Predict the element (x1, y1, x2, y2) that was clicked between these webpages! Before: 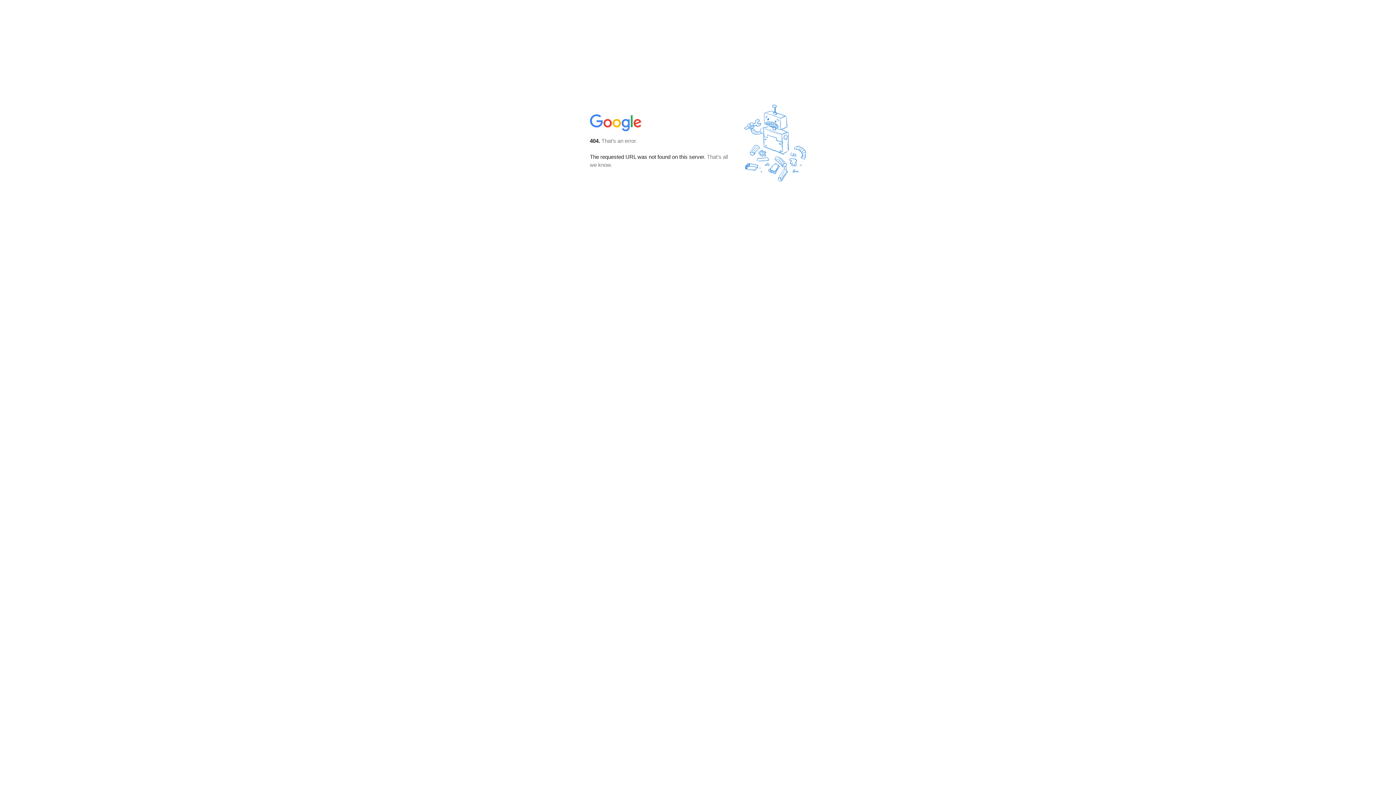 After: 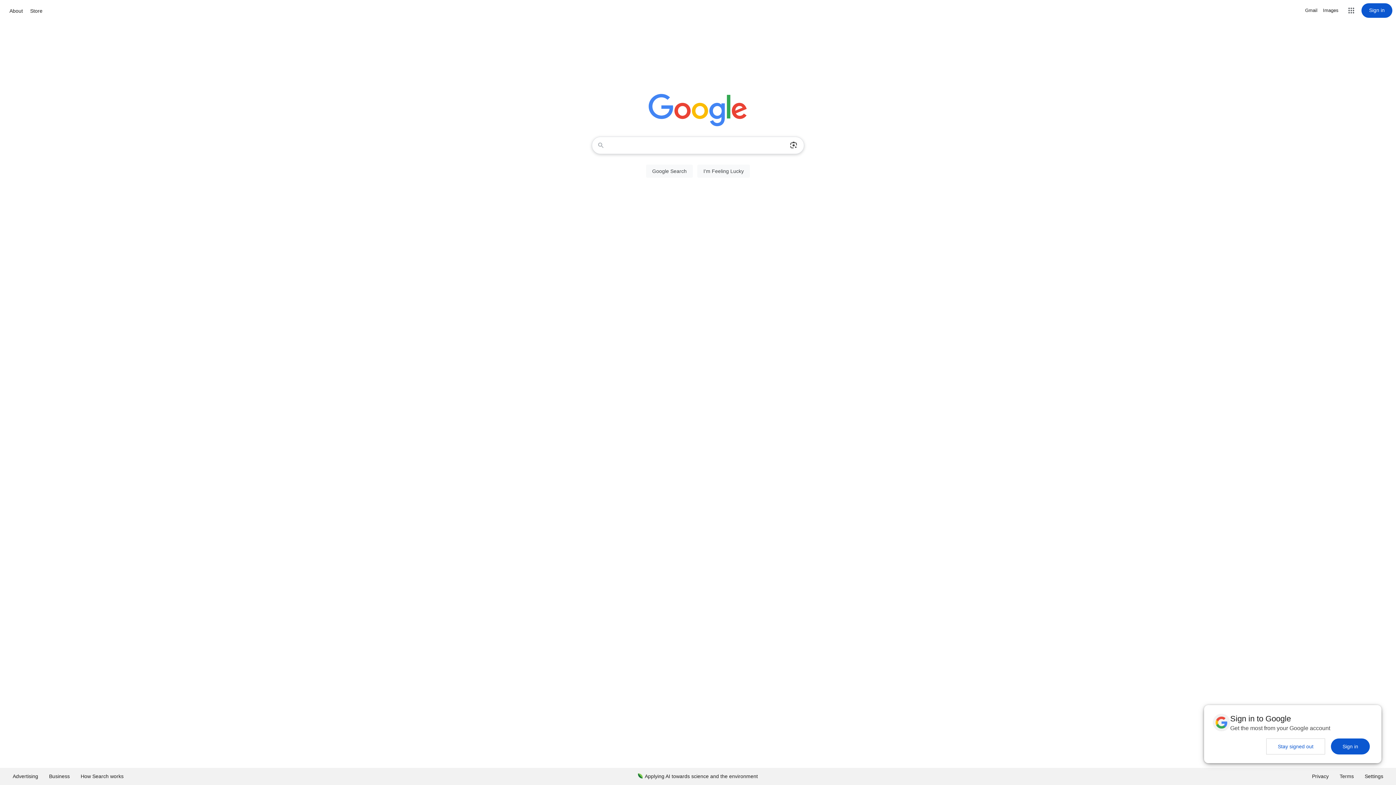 Action: bbox: (590, 127, 642, 134)